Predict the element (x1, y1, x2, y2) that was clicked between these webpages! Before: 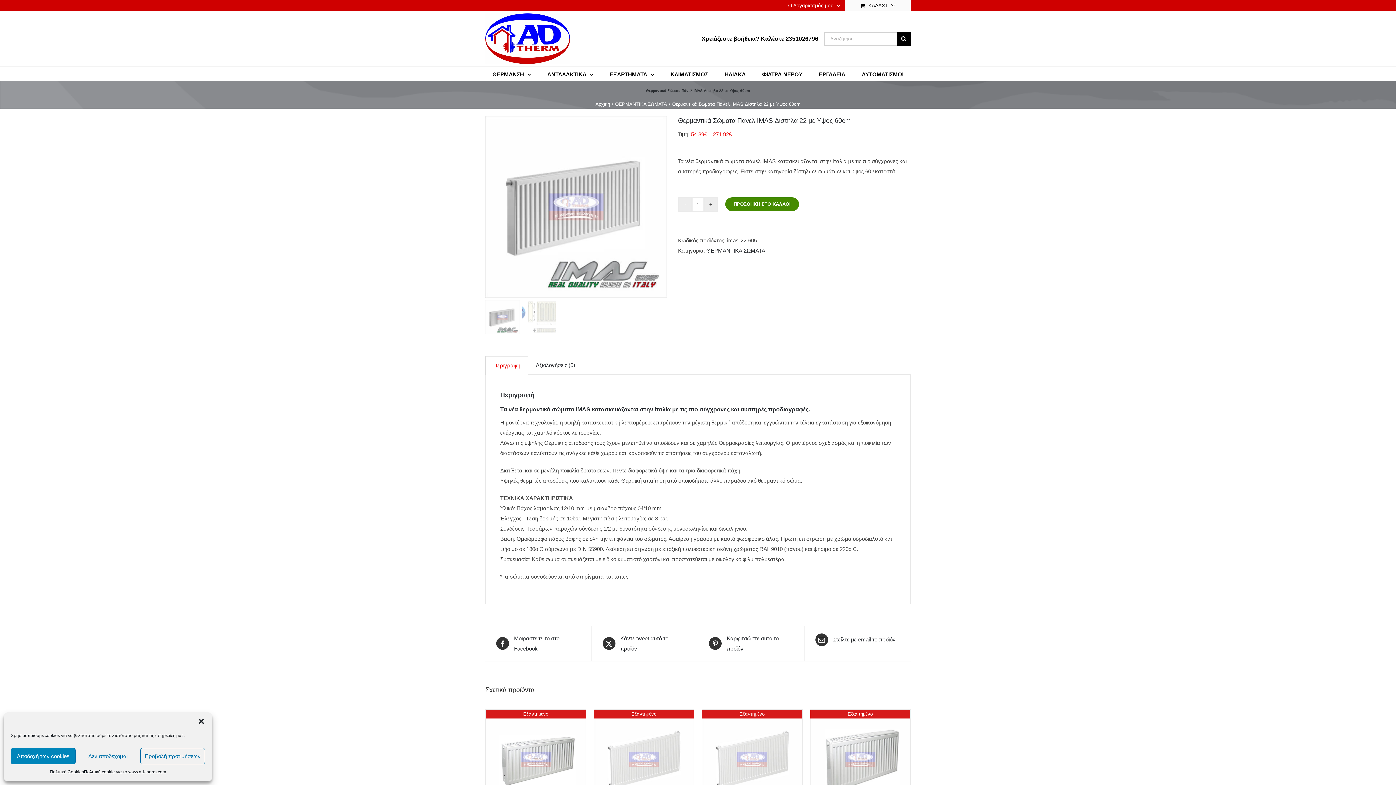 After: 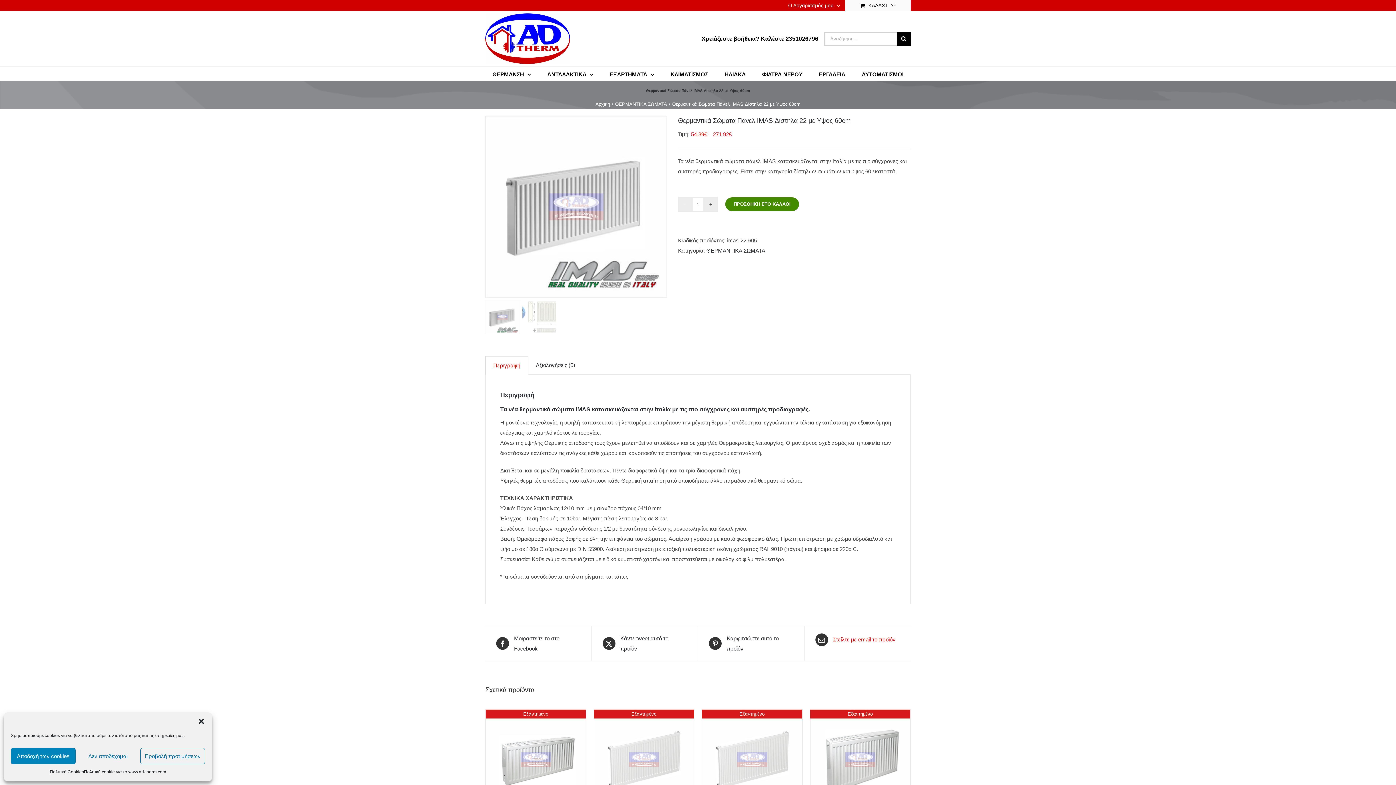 Action: bbox: (815, 633, 900, 646) label:  Στείλτε με email το προϊόν